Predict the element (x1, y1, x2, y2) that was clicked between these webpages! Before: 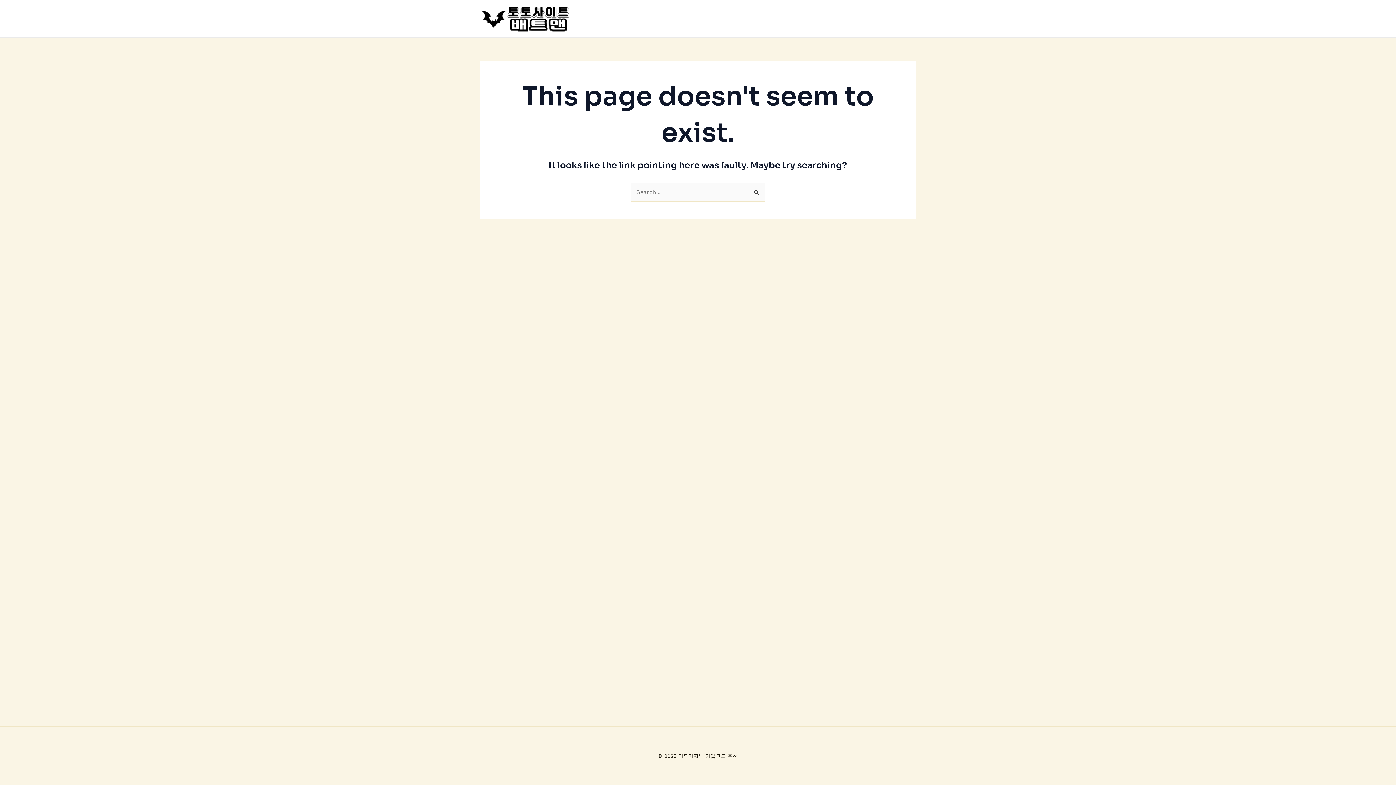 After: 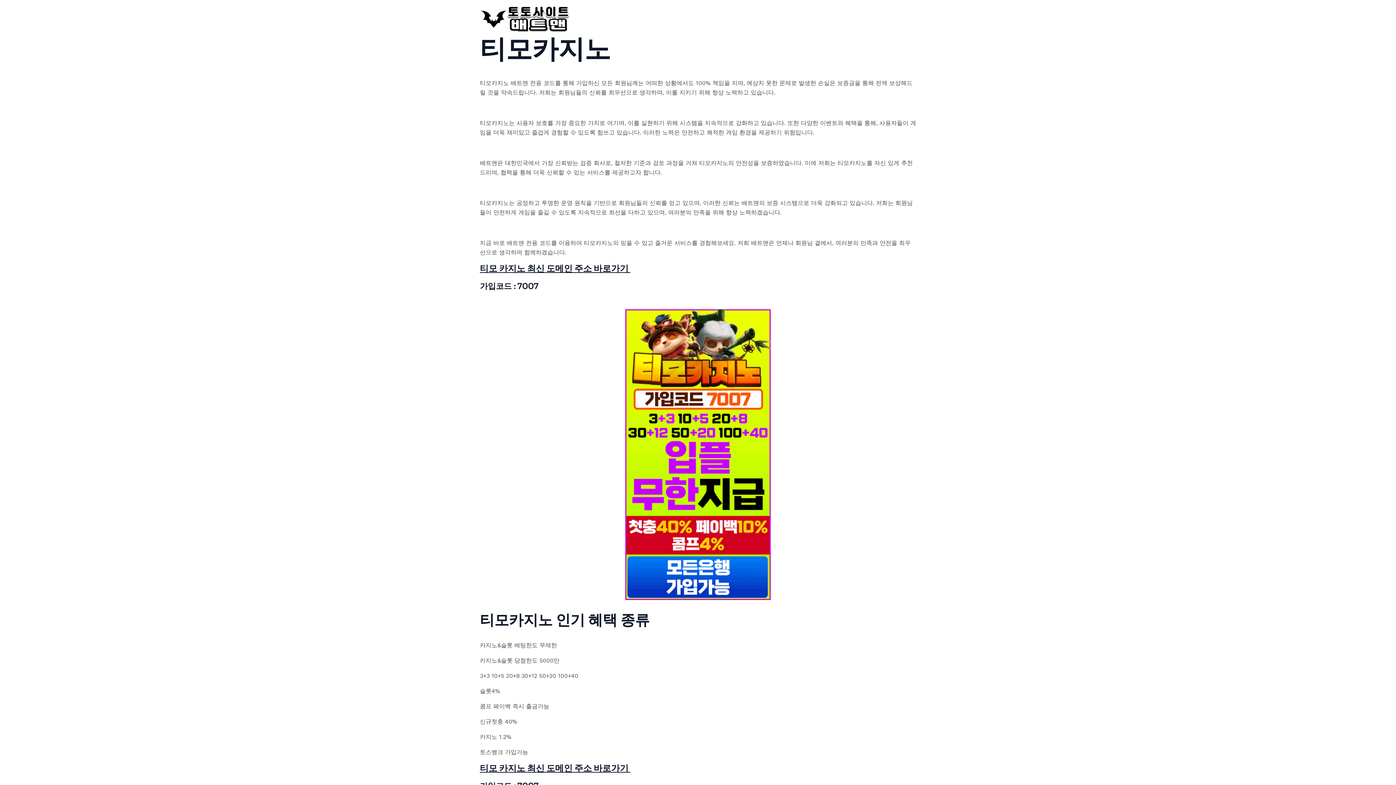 Action: bbox: (480, 14, 570, 21)